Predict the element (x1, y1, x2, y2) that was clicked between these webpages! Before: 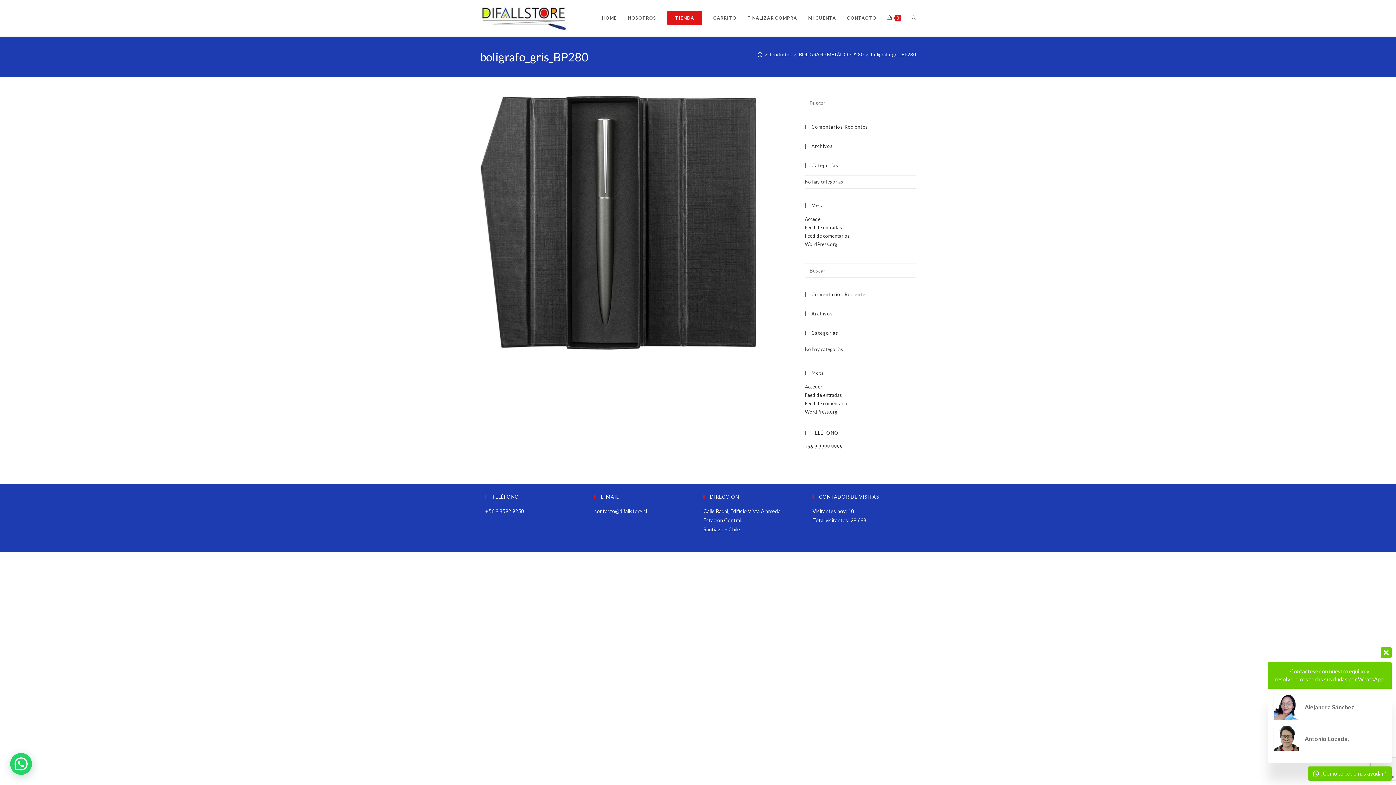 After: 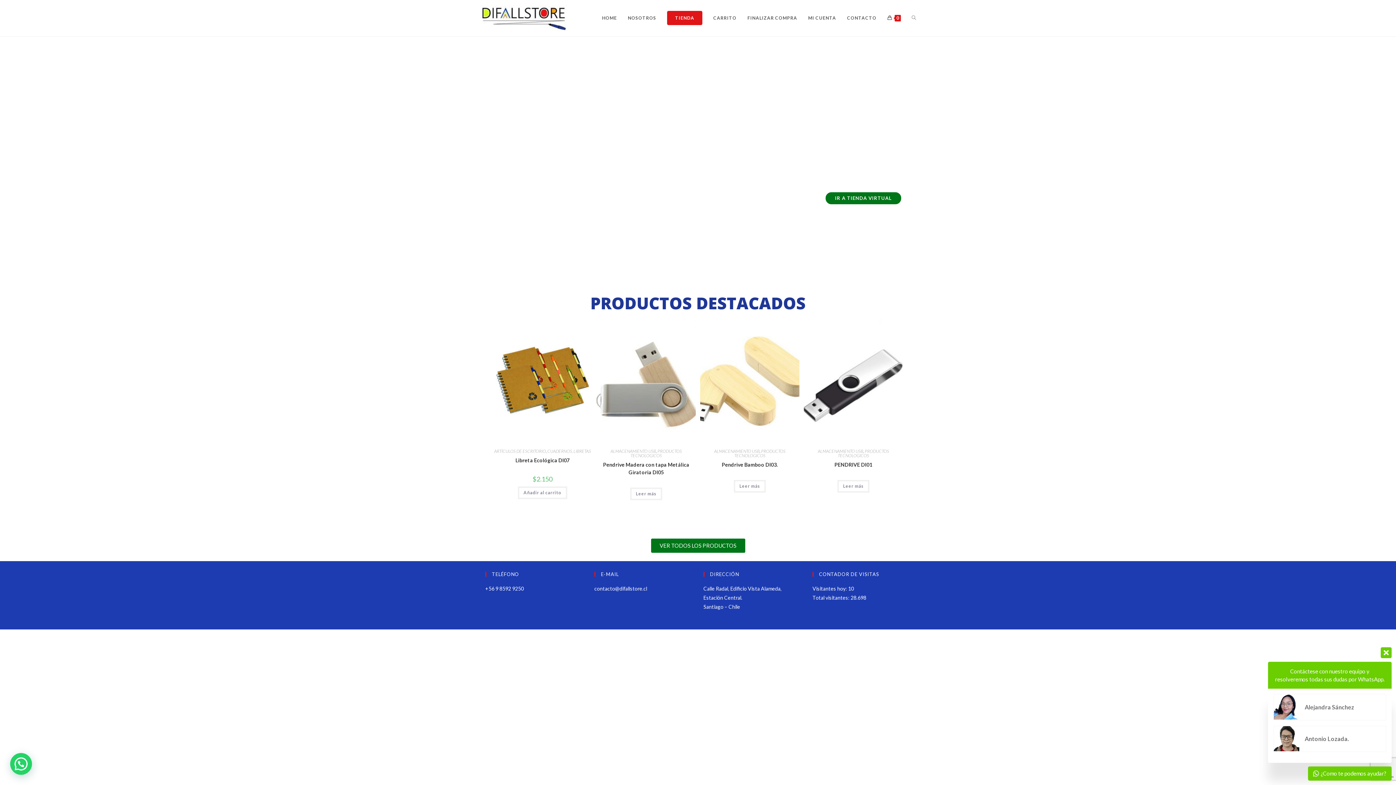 Action: bbox: (480, 14, 568, 20)